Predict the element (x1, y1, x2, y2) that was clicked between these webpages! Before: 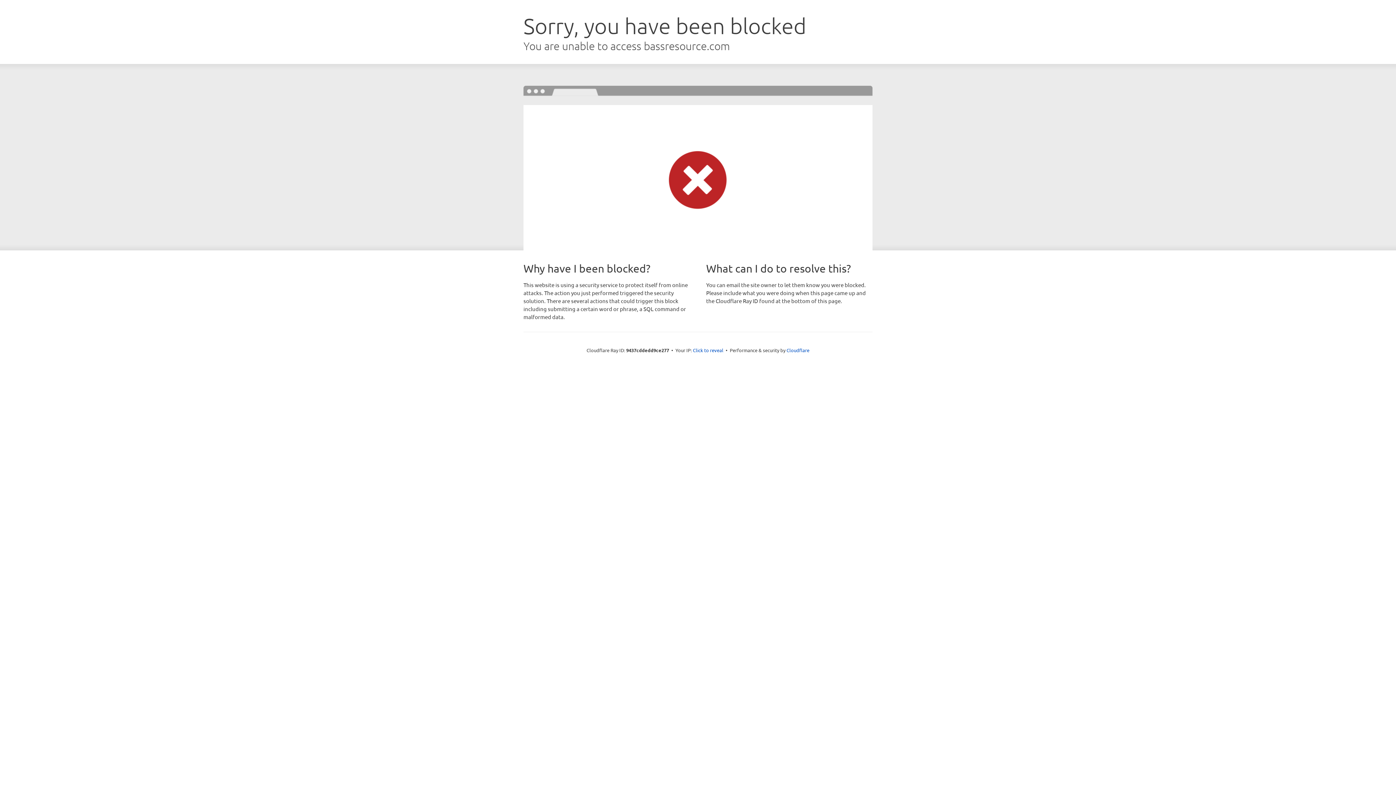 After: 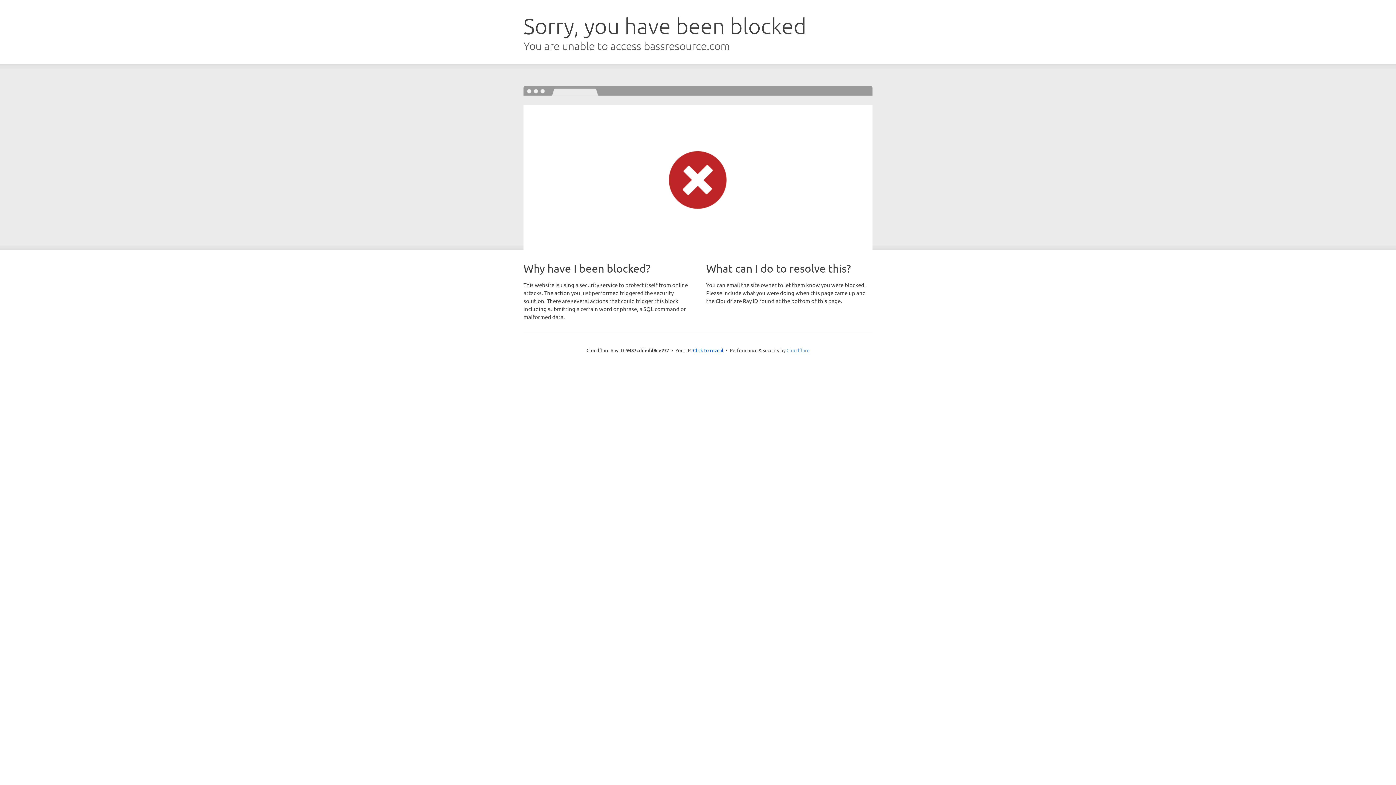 Action: bbox: (786, 347, 809, 353) label: Cloudflare